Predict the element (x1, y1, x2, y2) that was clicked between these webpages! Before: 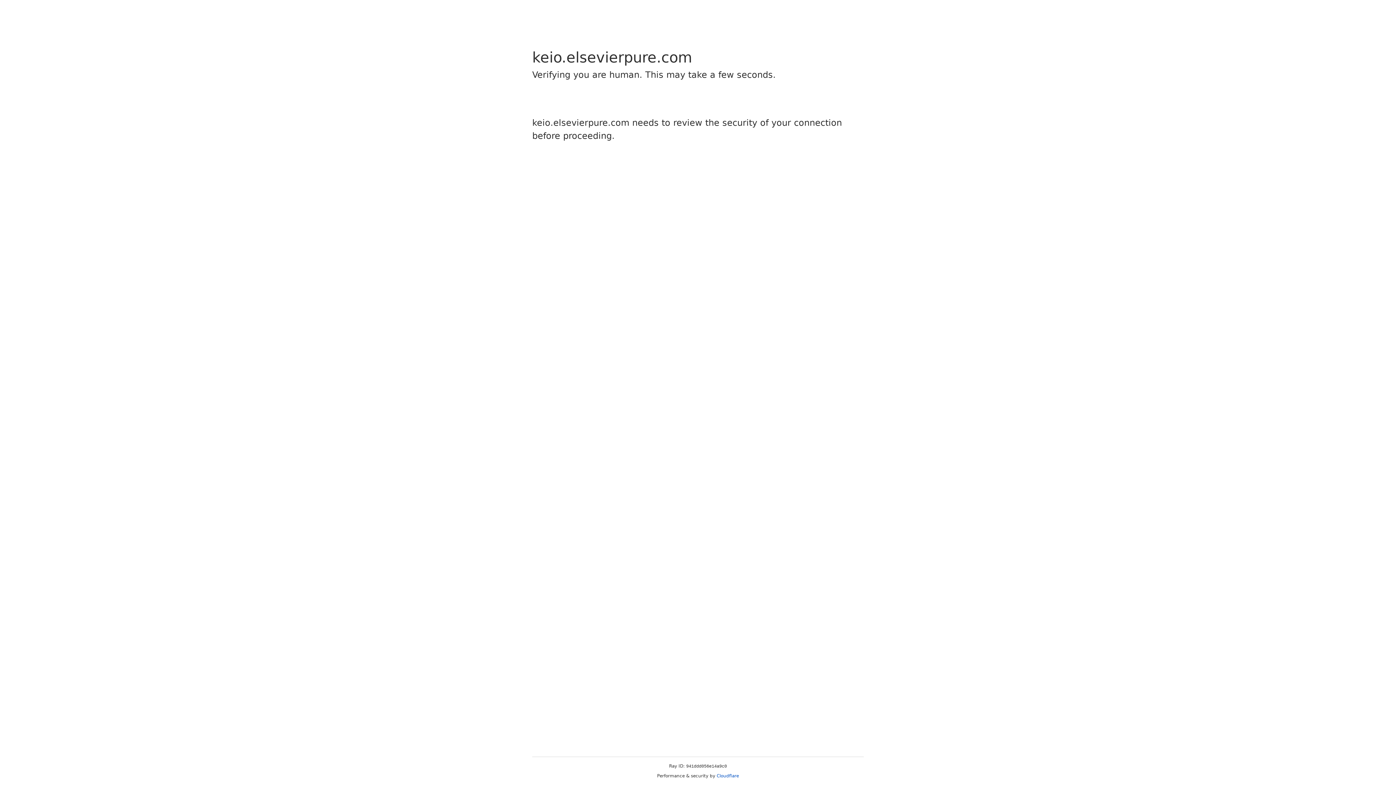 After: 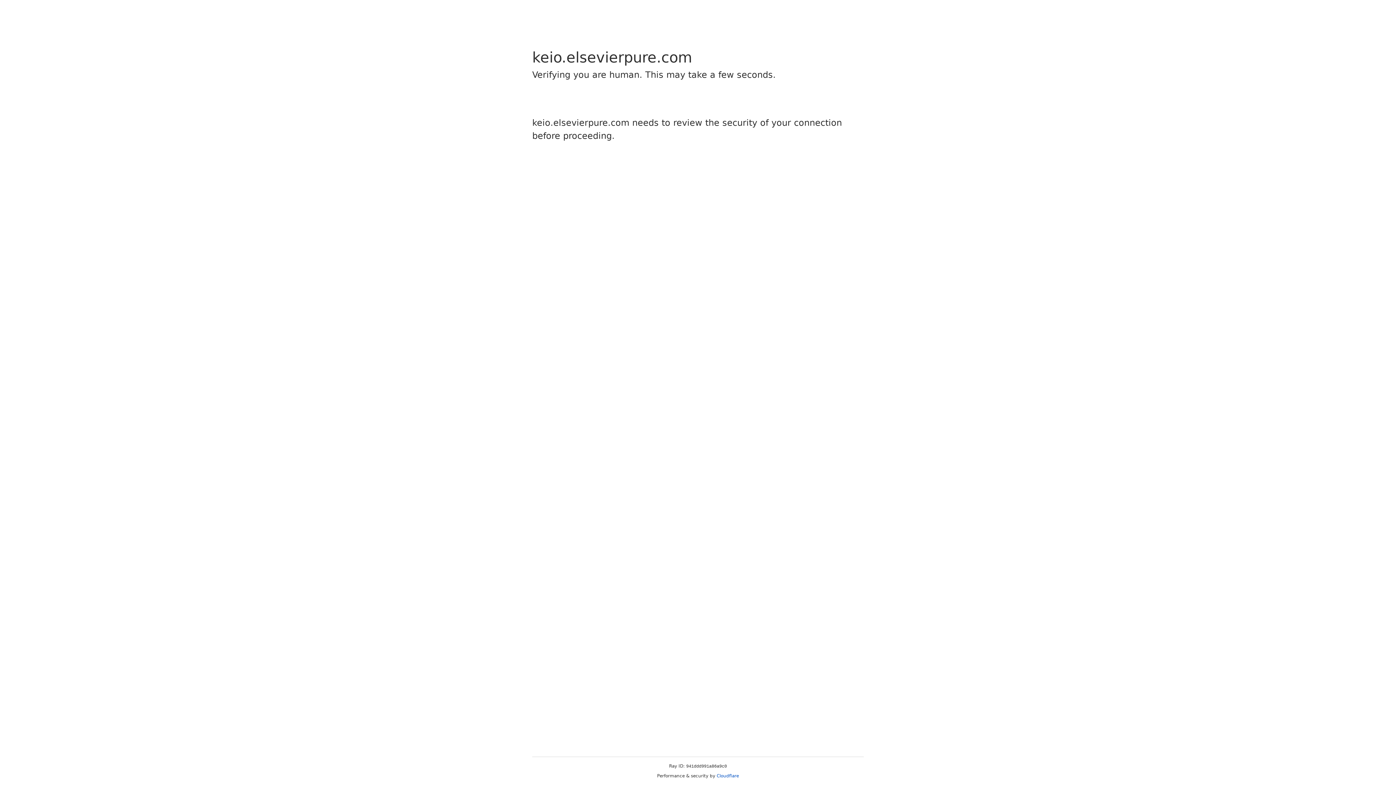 Action: bbox: (716, 773, 739, 778) label: Cloudflare